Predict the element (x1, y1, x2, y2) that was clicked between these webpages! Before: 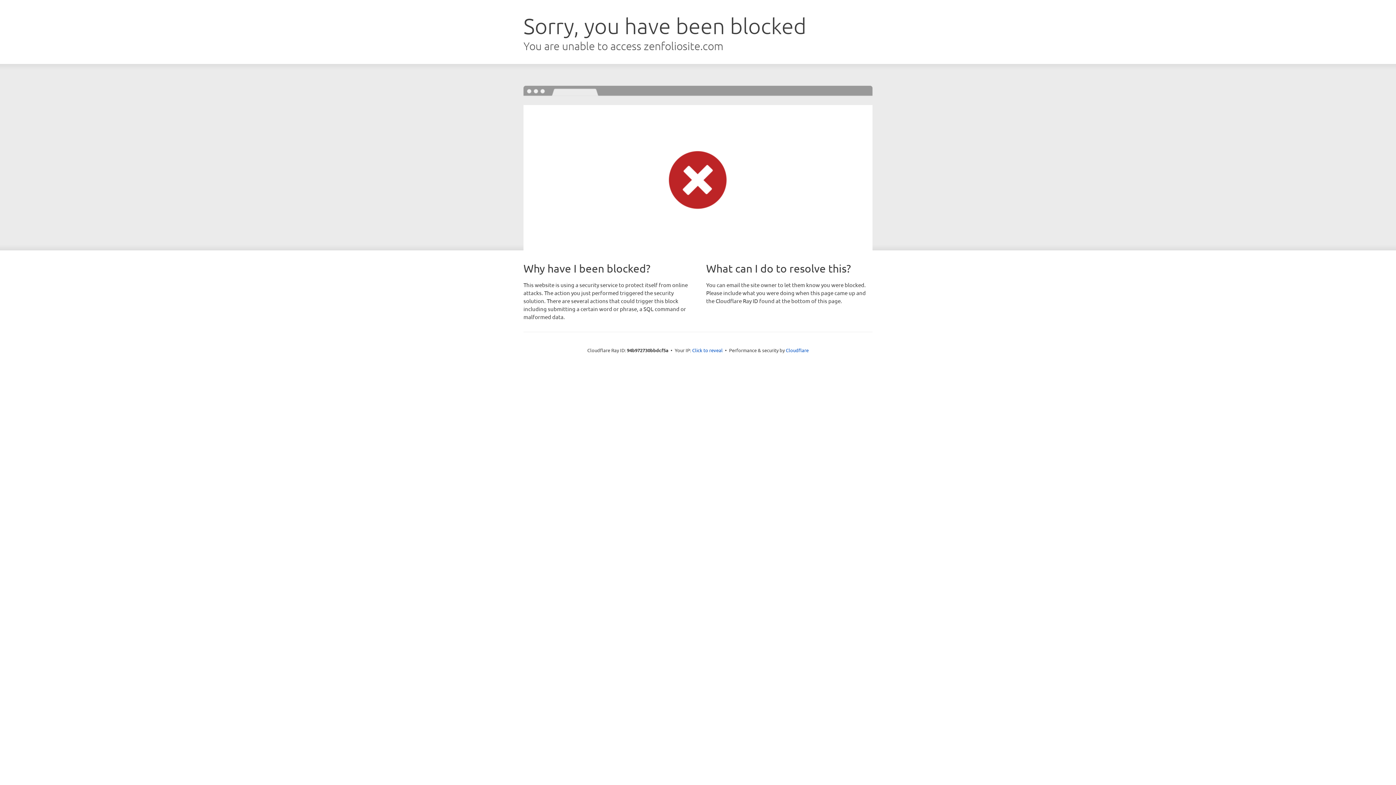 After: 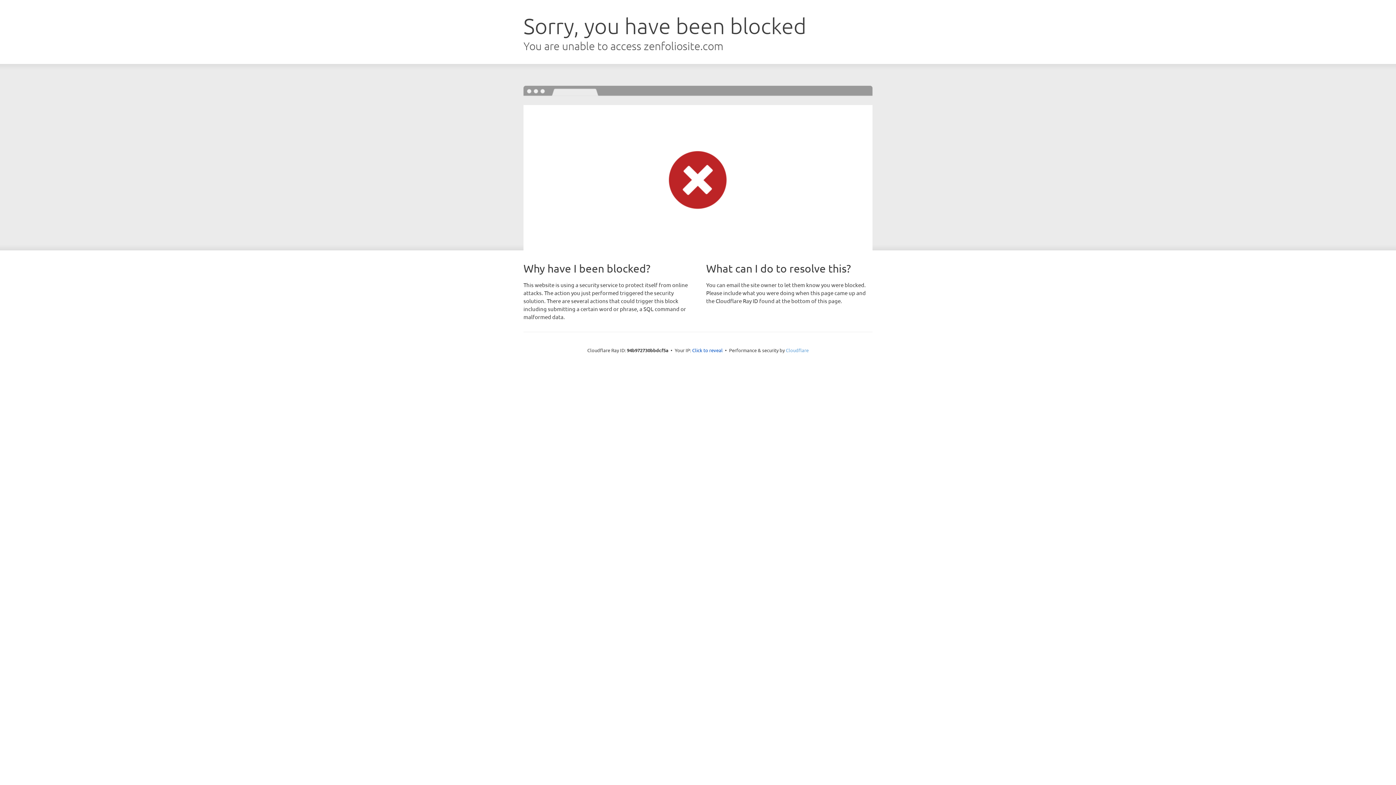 Action: label: Cloudflare bbox: (786, 347, 808, 353)